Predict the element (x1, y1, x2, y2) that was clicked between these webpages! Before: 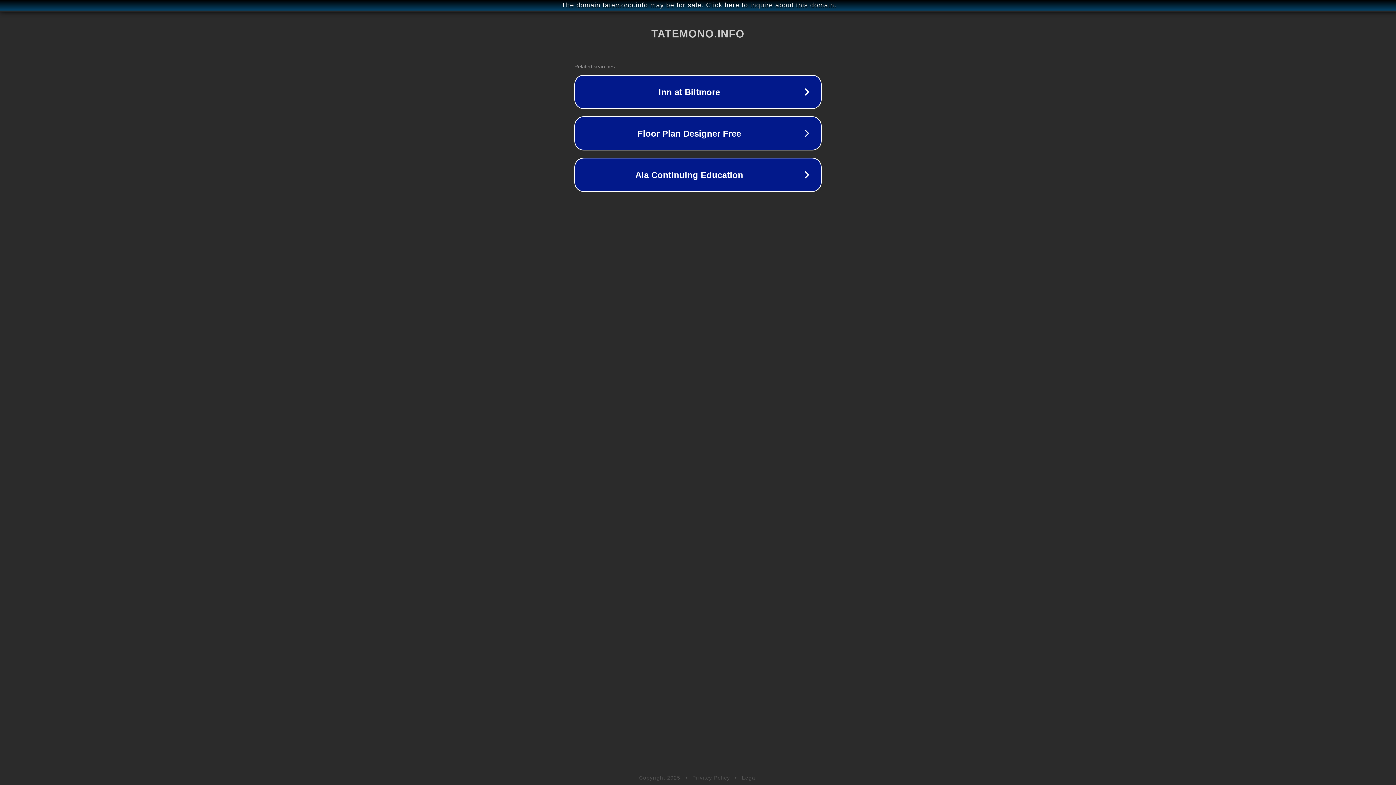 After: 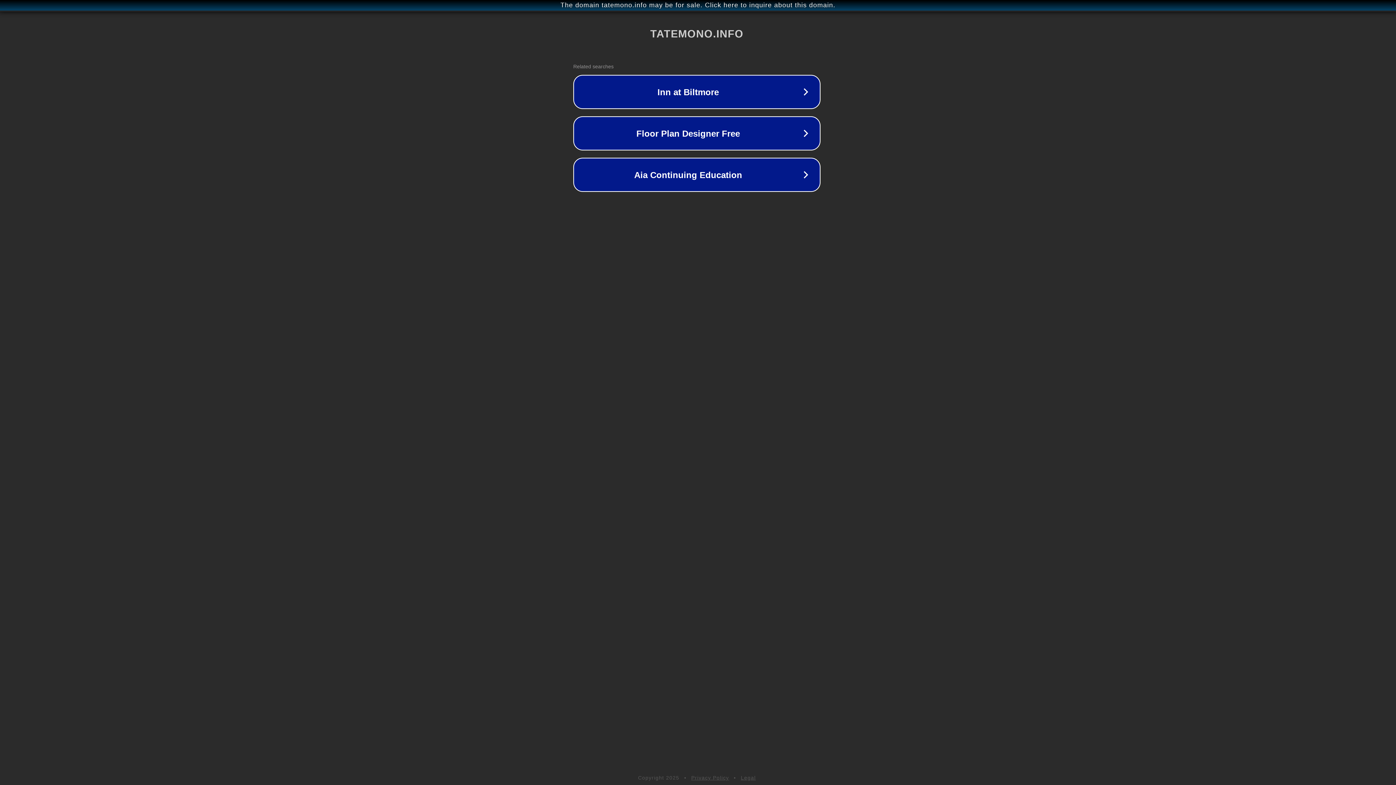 Action: bbox: (1, 1, 1397, 9) label: The domain tatemono.info may be for sale. Click here to inquire about this domain.